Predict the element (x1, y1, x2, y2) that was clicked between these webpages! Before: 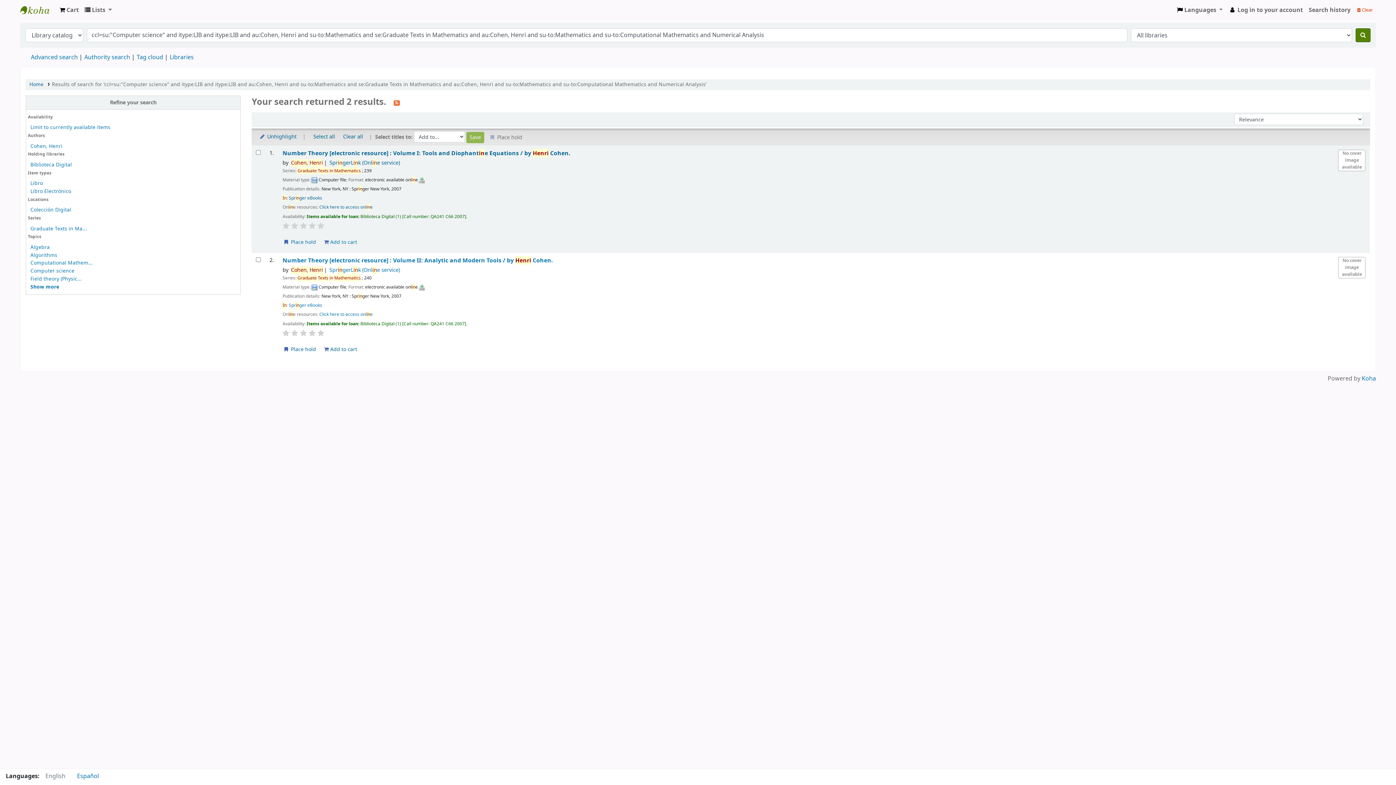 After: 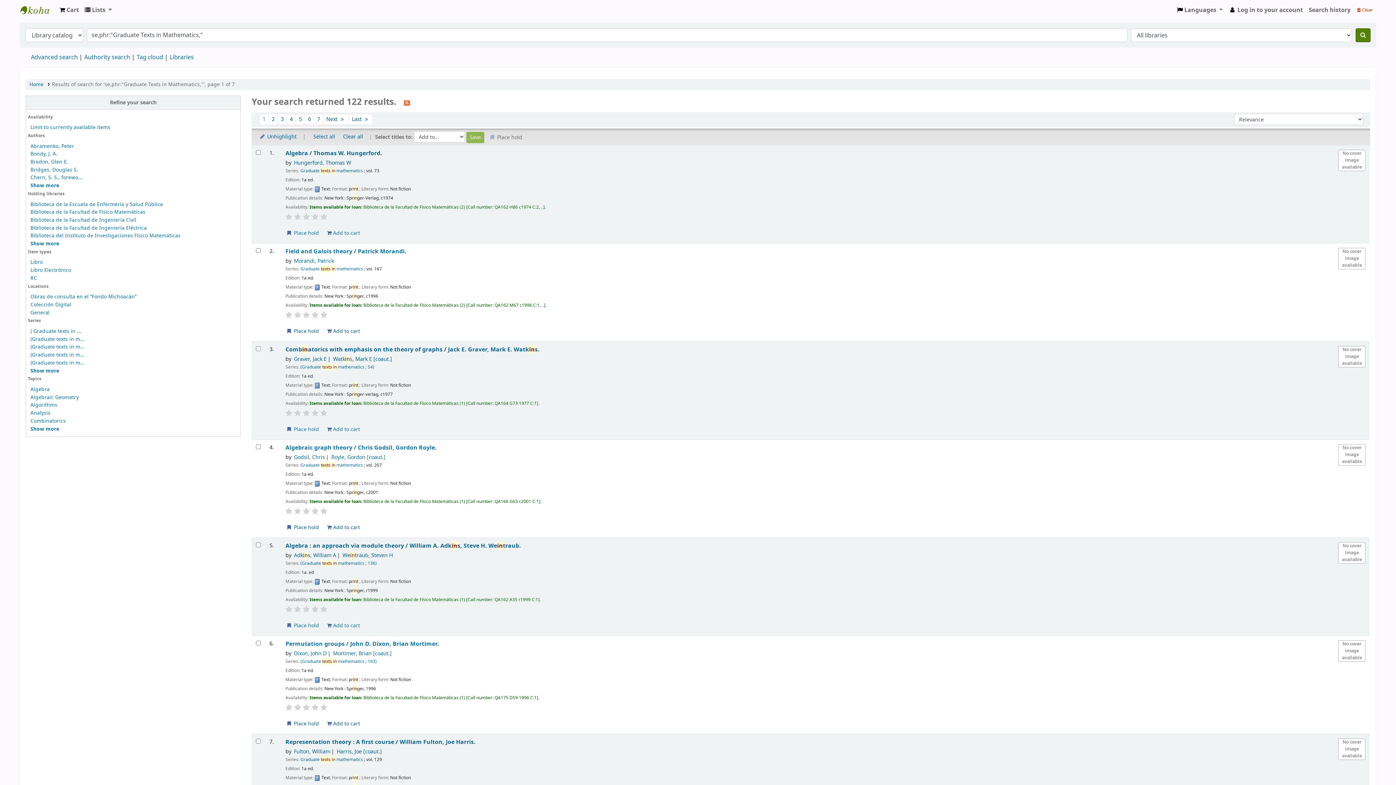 Action: bbox: (297, 167, 360, 174) label: Graduate Texts in Mathematics